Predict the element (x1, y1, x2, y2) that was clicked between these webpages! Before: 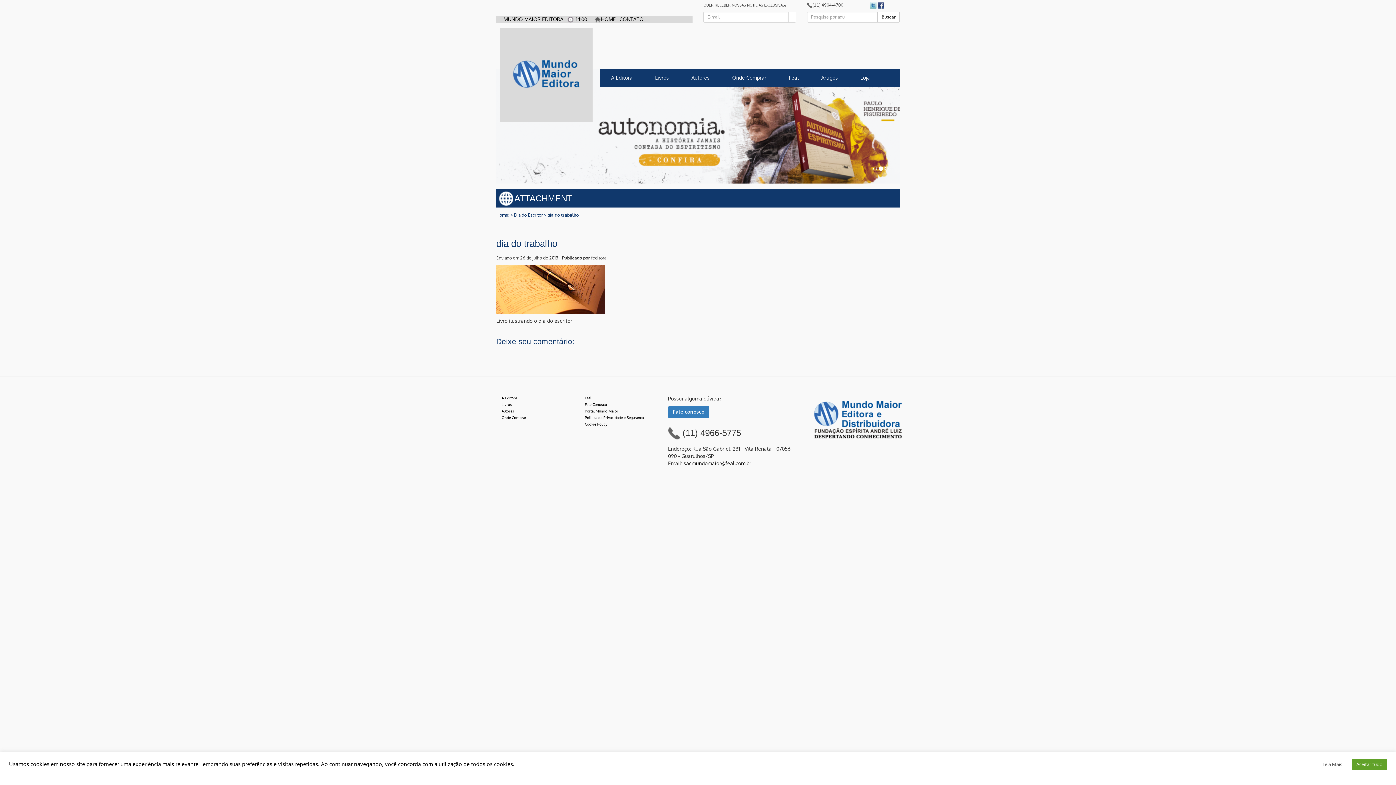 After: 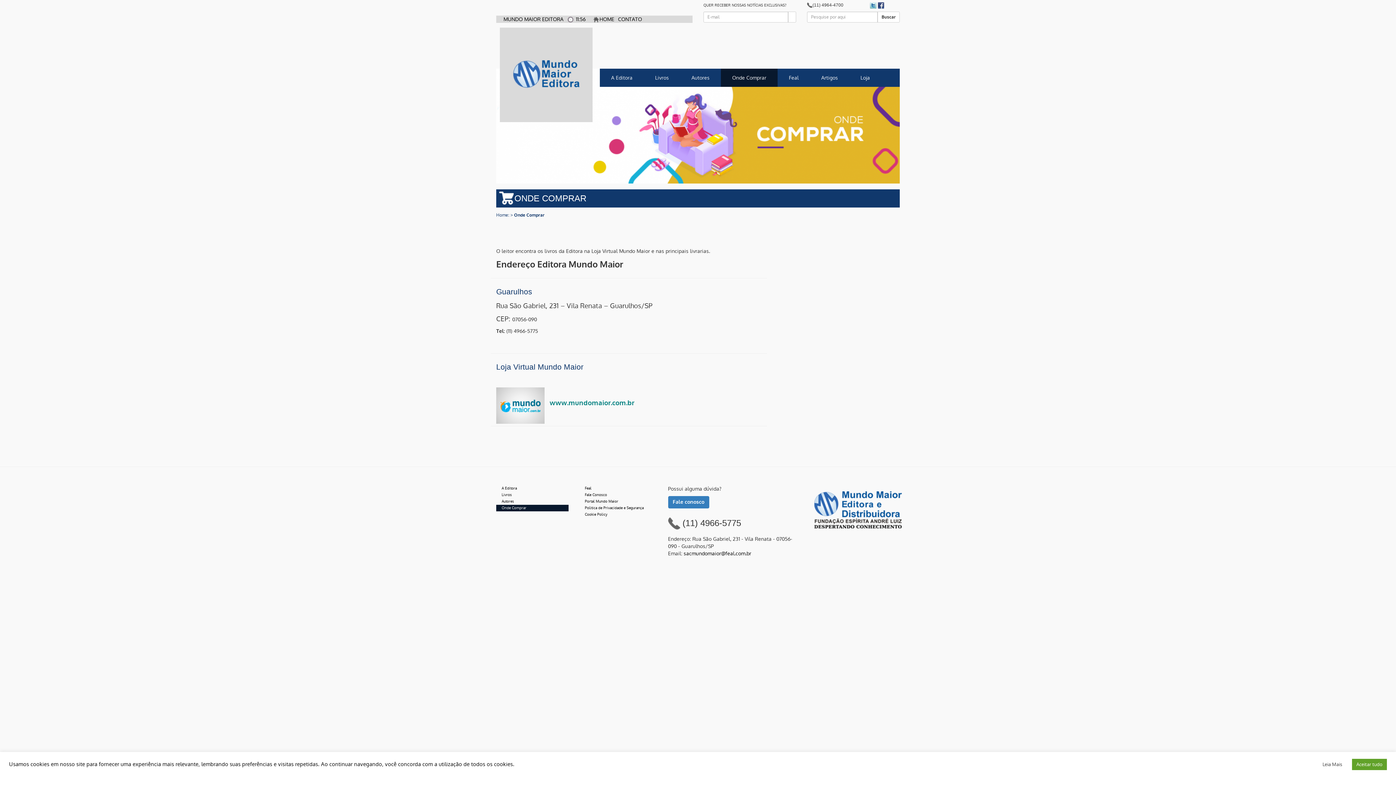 Action: bbox: (496, 414, 568, 421) label: Onde Comprar